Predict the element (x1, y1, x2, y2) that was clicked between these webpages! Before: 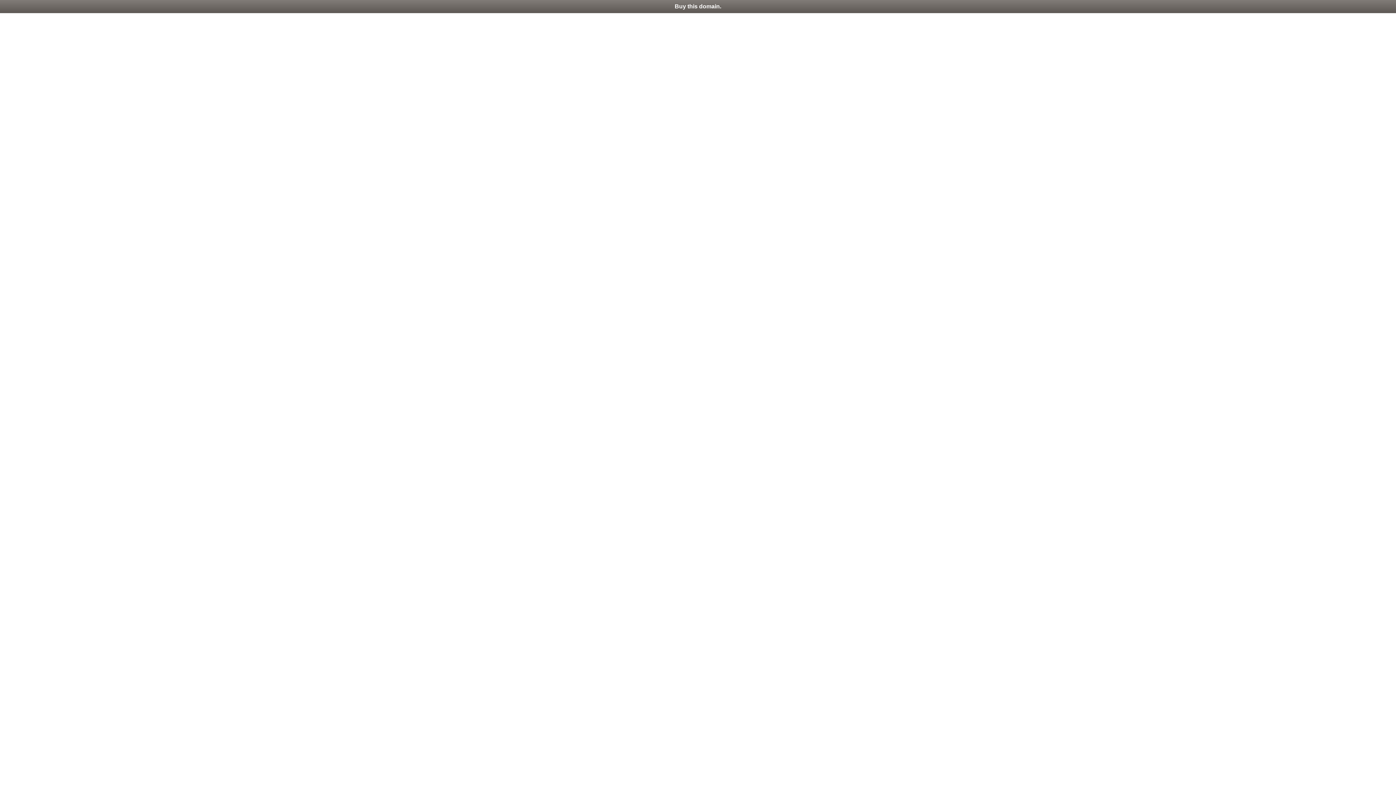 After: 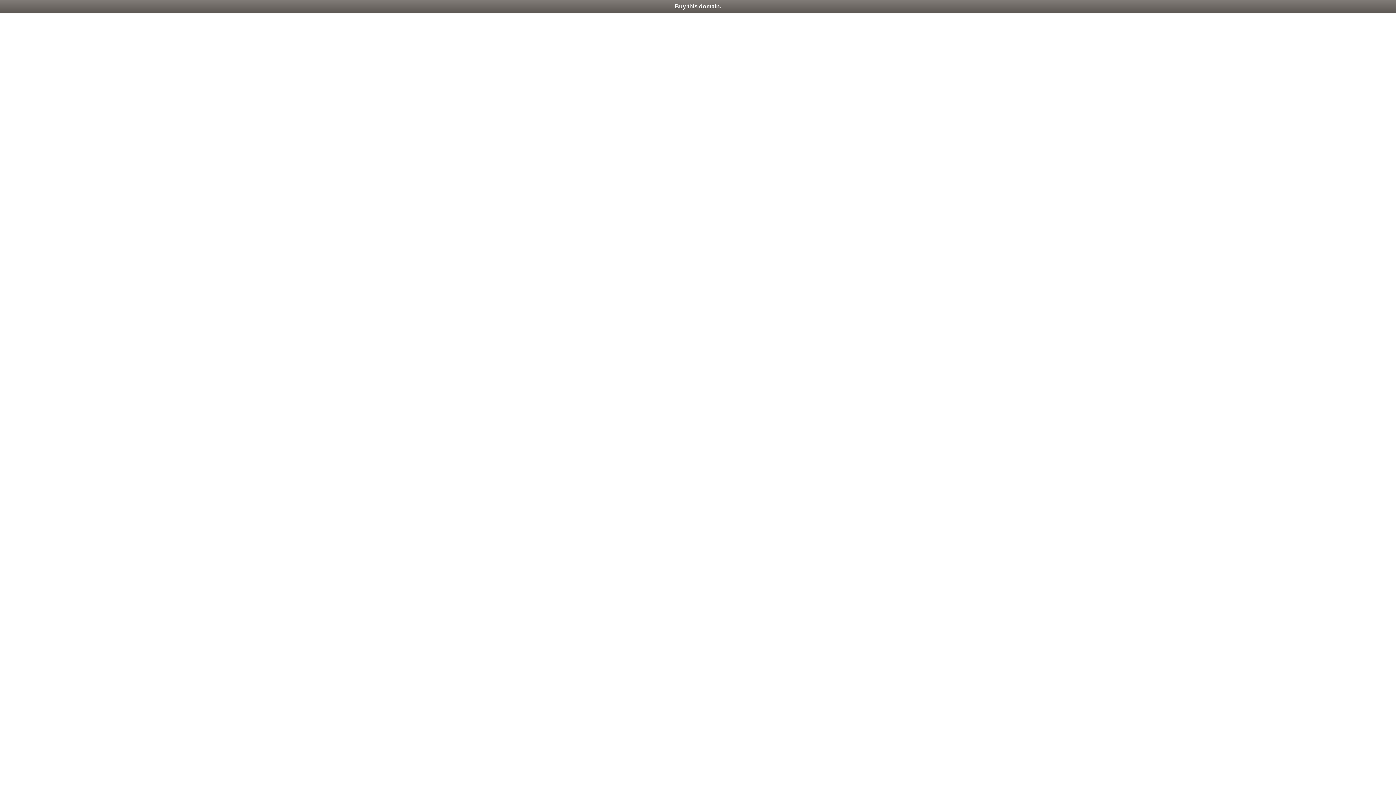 Action: label: Buy this domain. bbox: (0, 0, 1396, 13)